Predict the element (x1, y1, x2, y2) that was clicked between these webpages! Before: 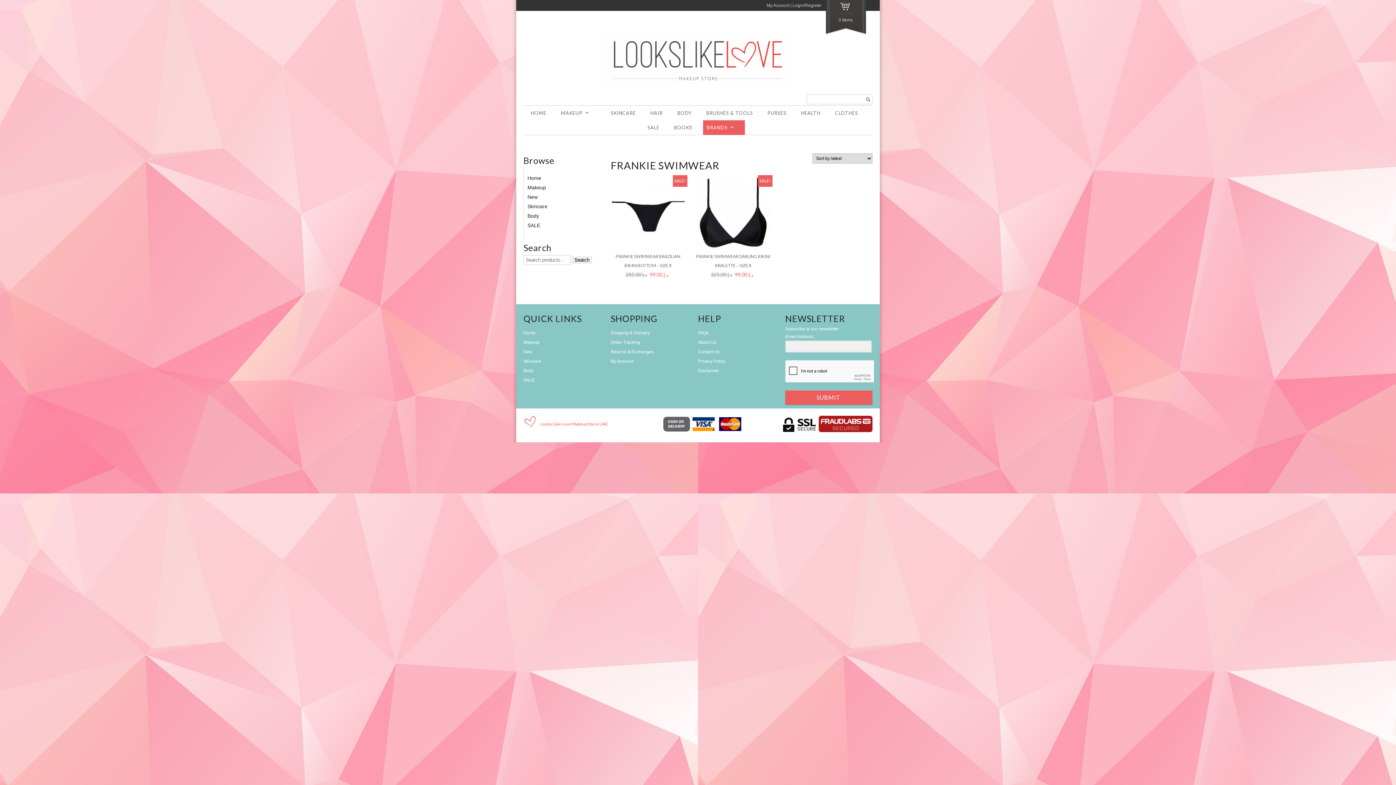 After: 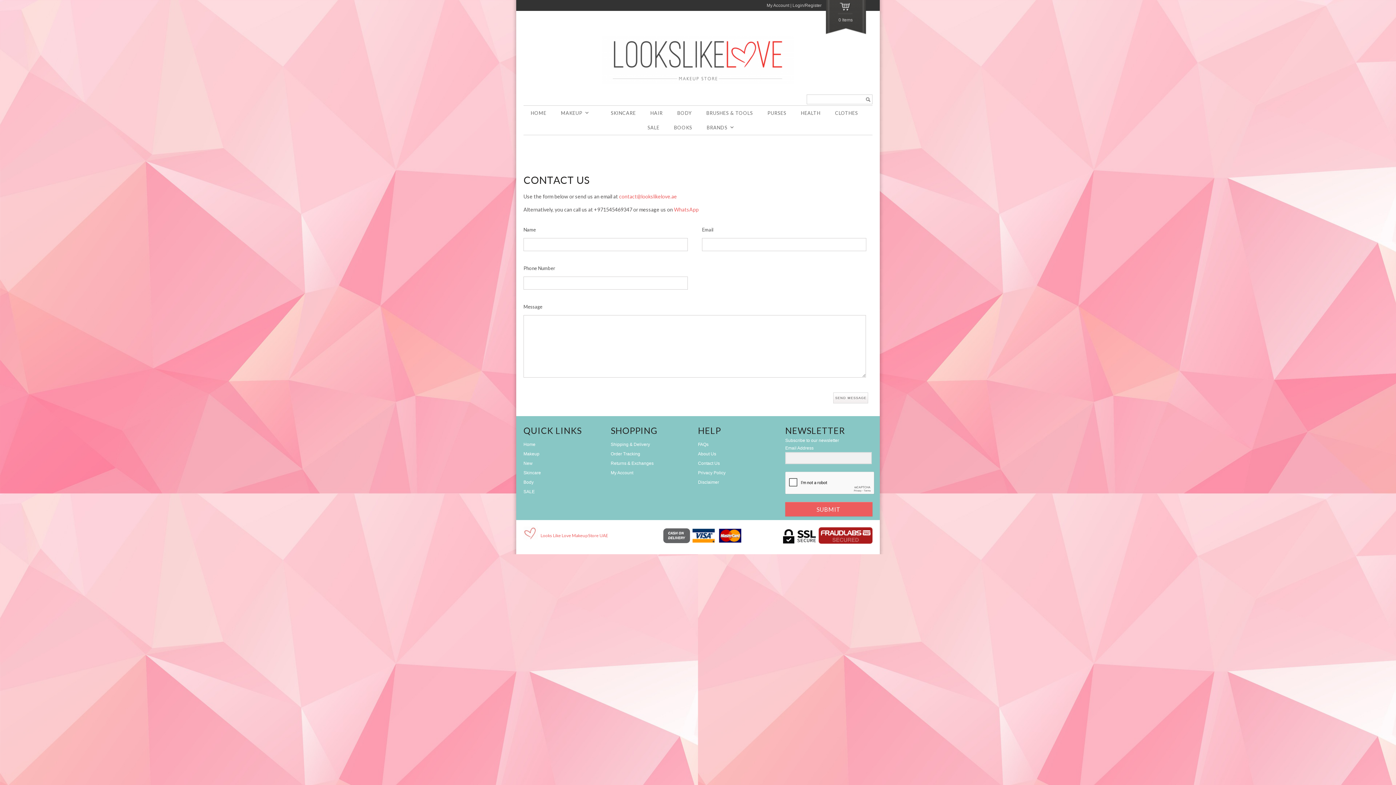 Action: label: Contact Us bbox: (698, 349, 720, 354)